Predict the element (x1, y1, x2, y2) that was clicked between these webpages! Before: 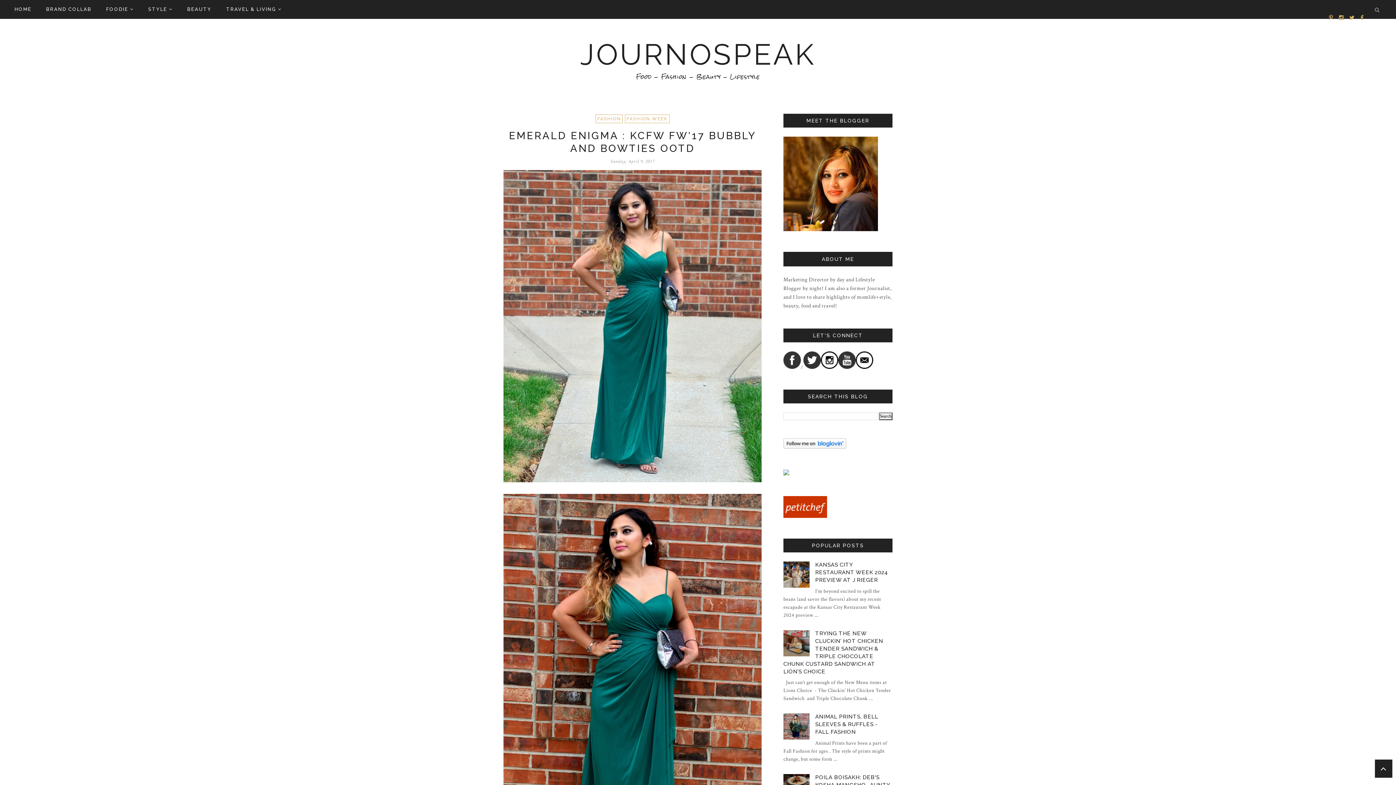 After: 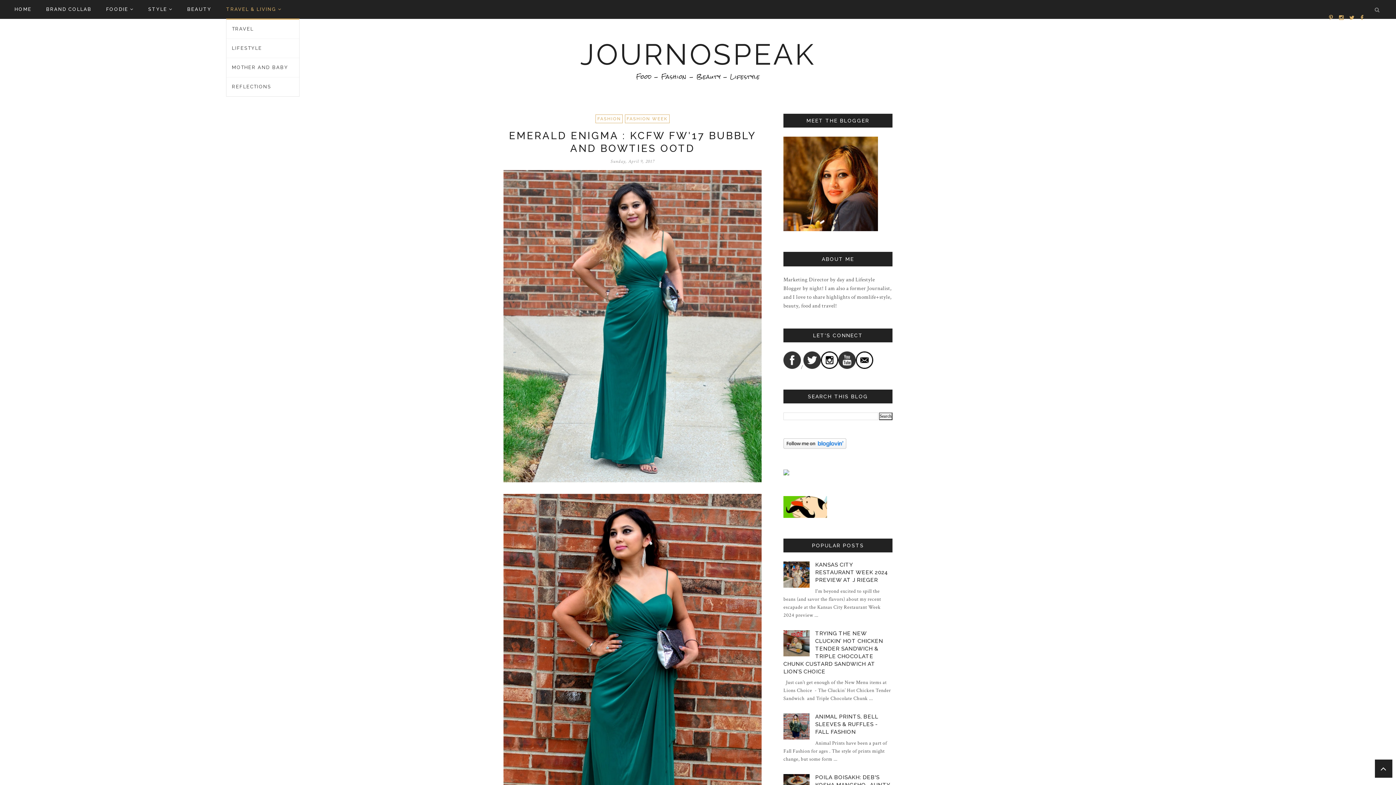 Action: label: TRAVEL & LIVING bbox: (226, 6, 296, 12)